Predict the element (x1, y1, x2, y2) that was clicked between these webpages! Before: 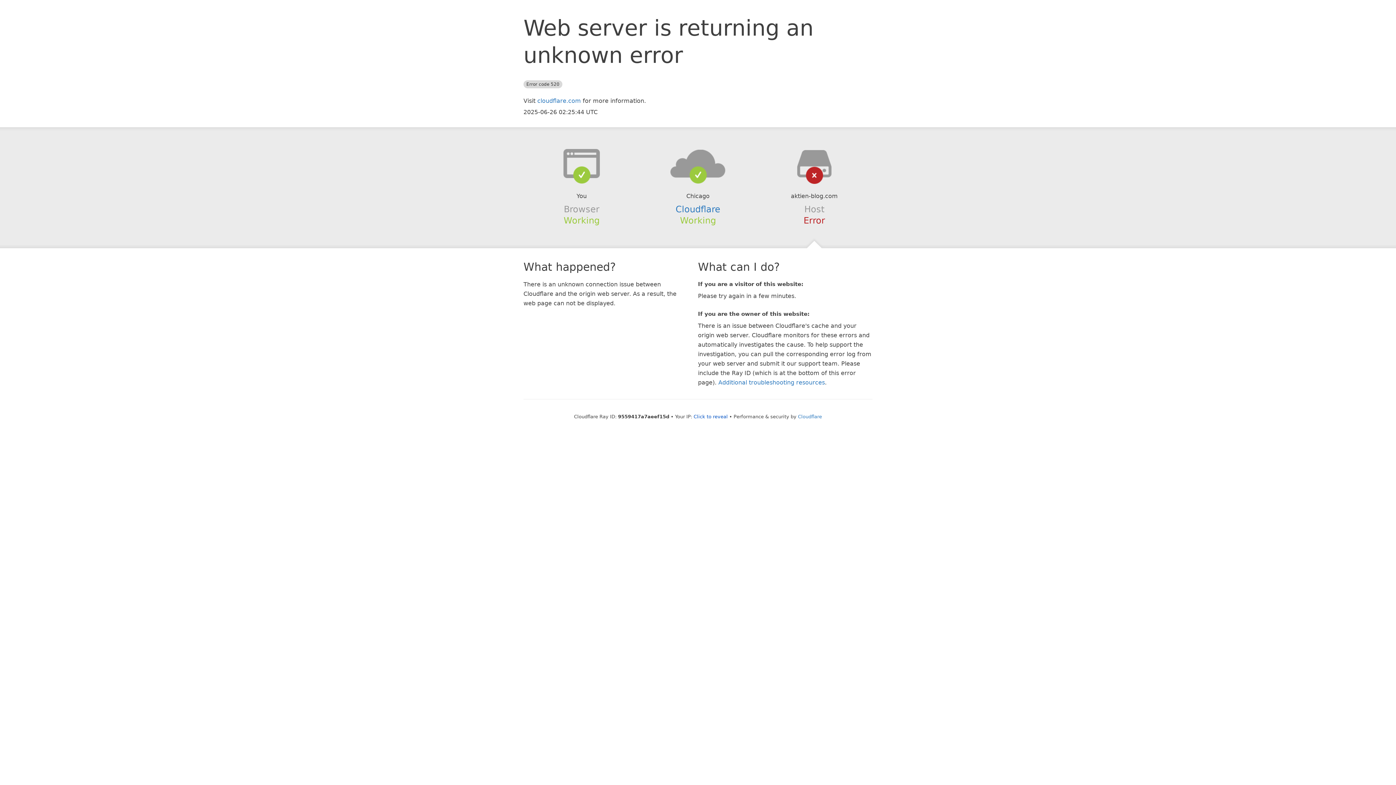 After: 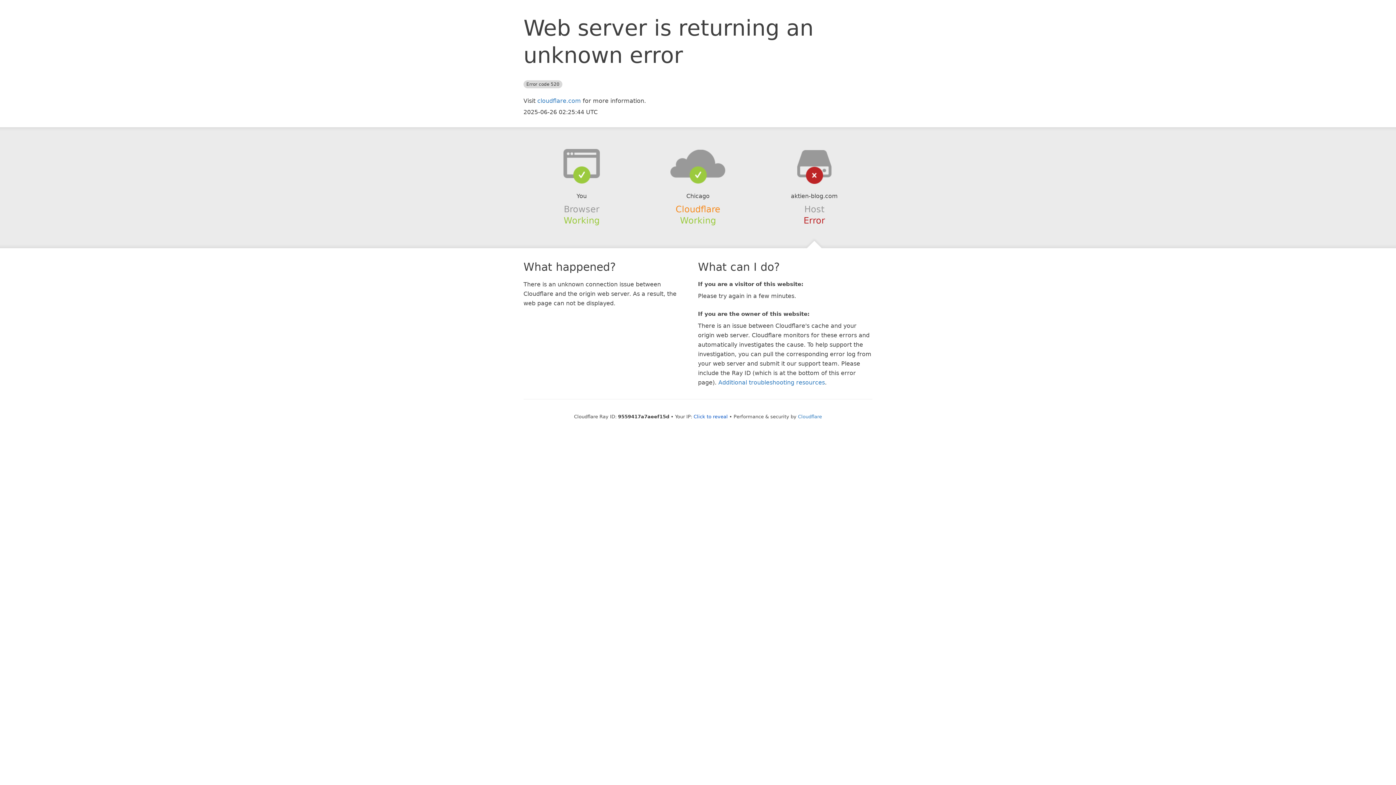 Action: label: Cloudflare bbox: (675, 204, 720, 214)